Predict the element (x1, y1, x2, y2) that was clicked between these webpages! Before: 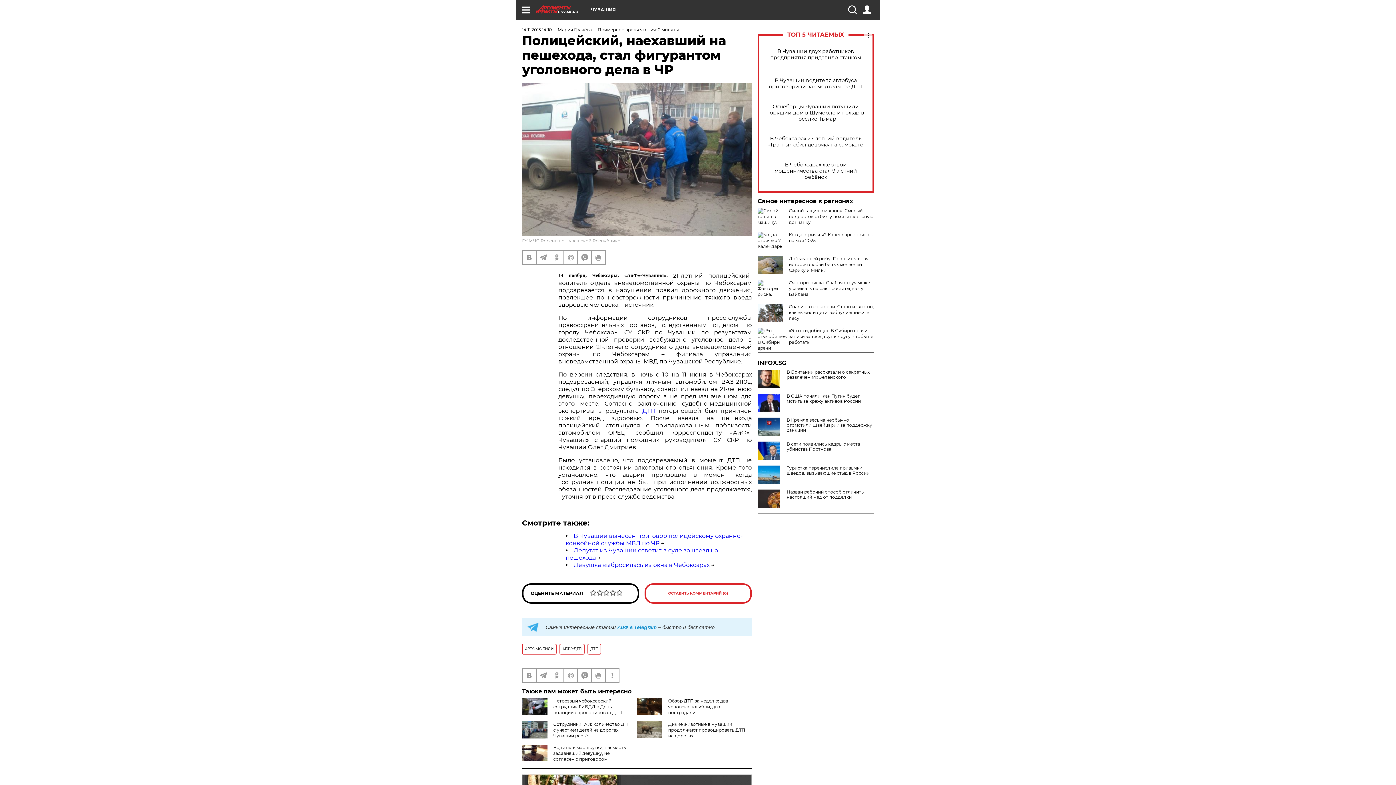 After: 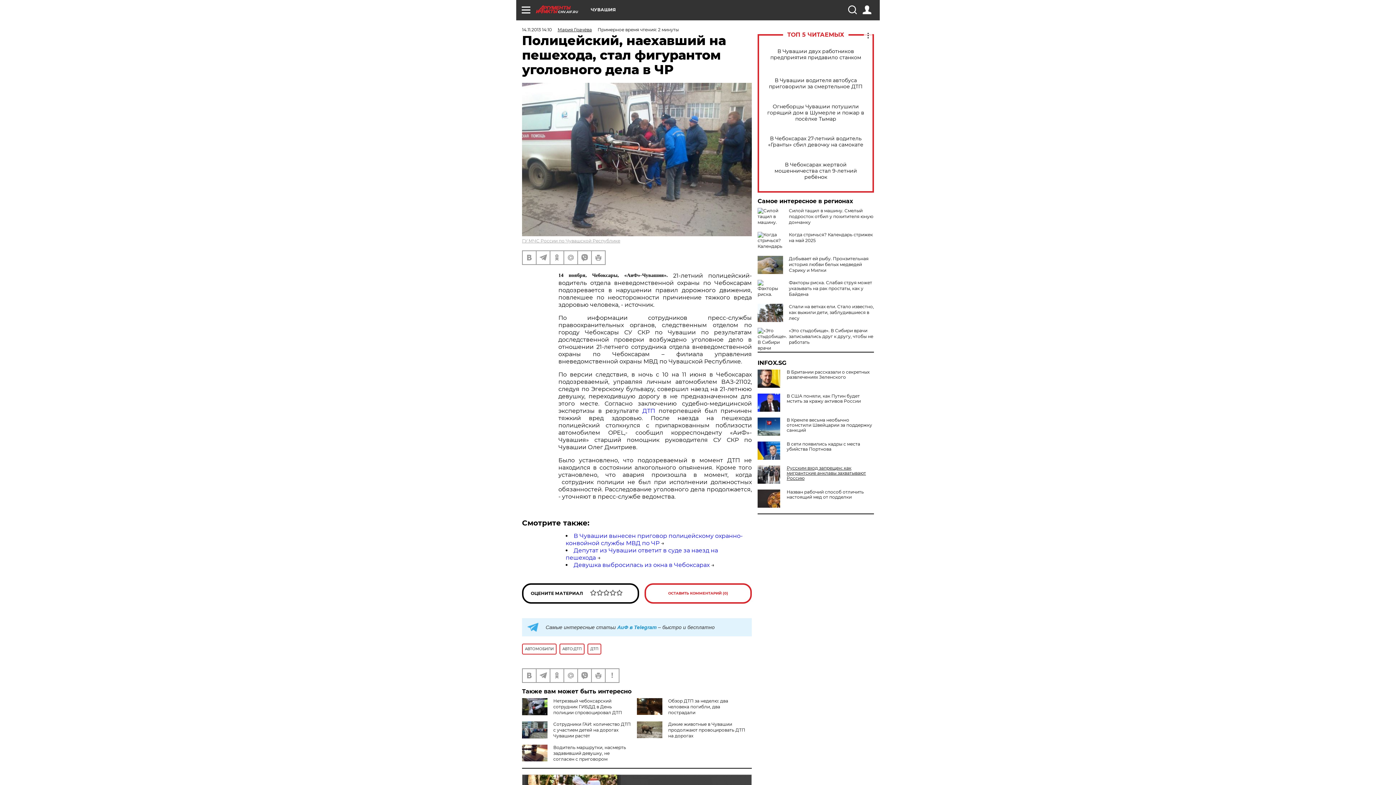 Action: bbox: (757, 465, 874, 476) label: Туристка перечислила привычки шведов, вызывающие стыд в России